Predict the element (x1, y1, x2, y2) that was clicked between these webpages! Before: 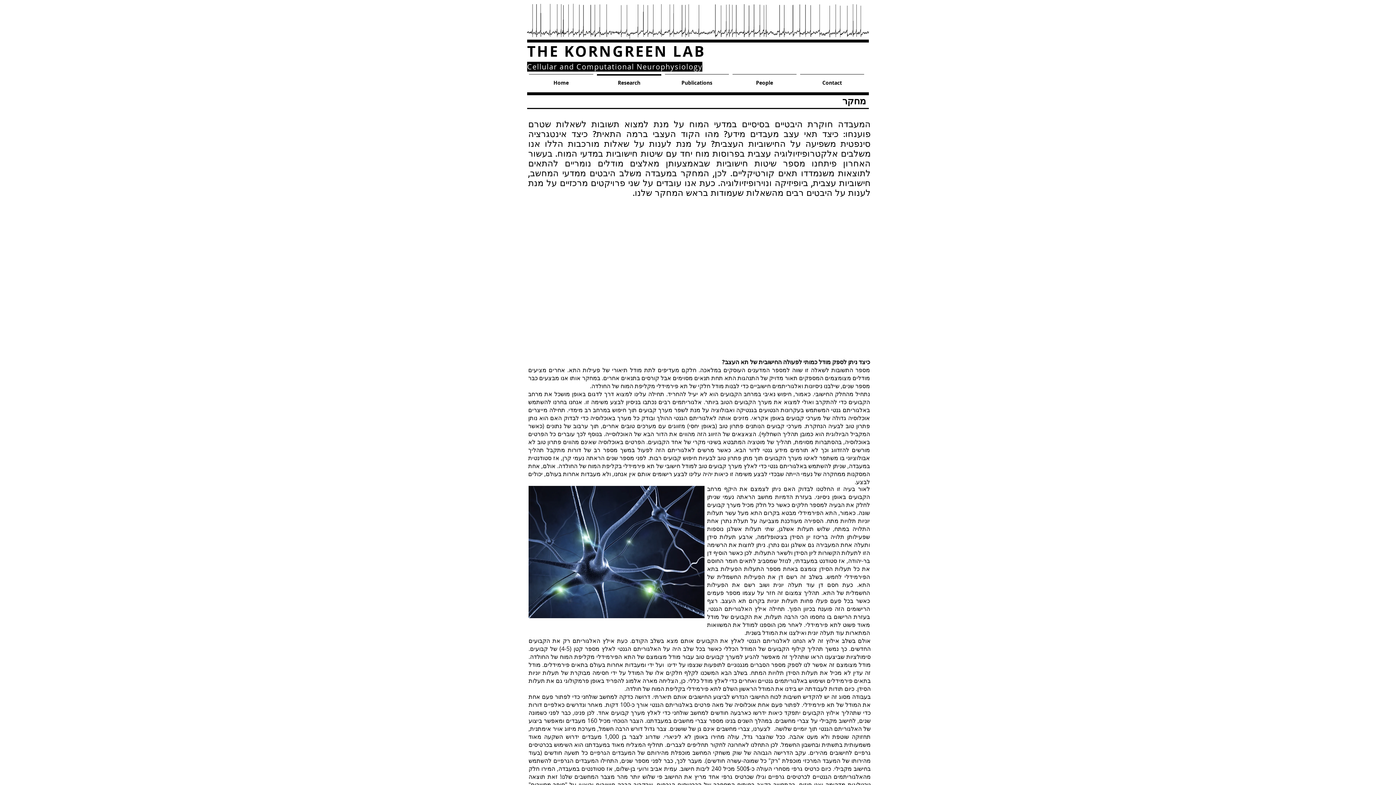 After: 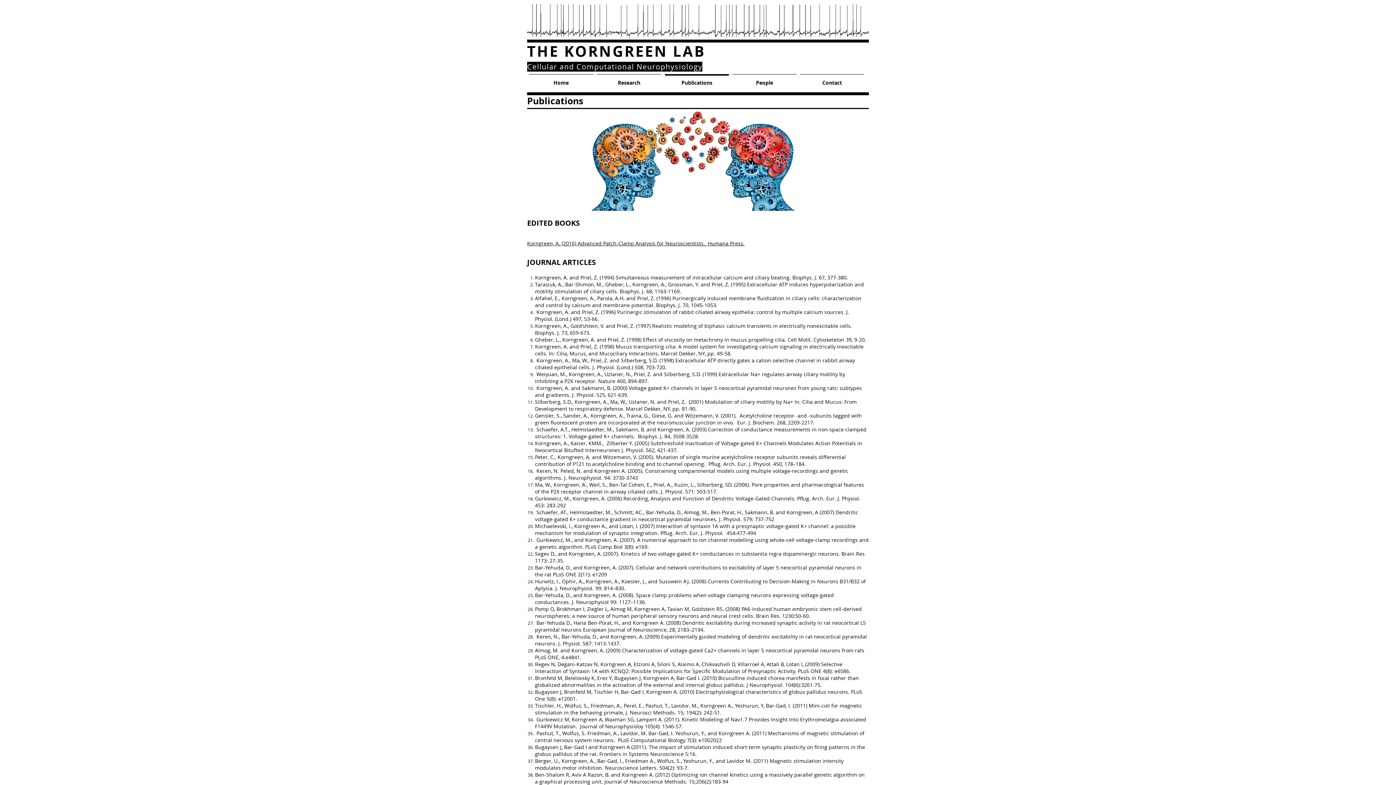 Action: label: Publications bbox: (663, 74, 730, 85)